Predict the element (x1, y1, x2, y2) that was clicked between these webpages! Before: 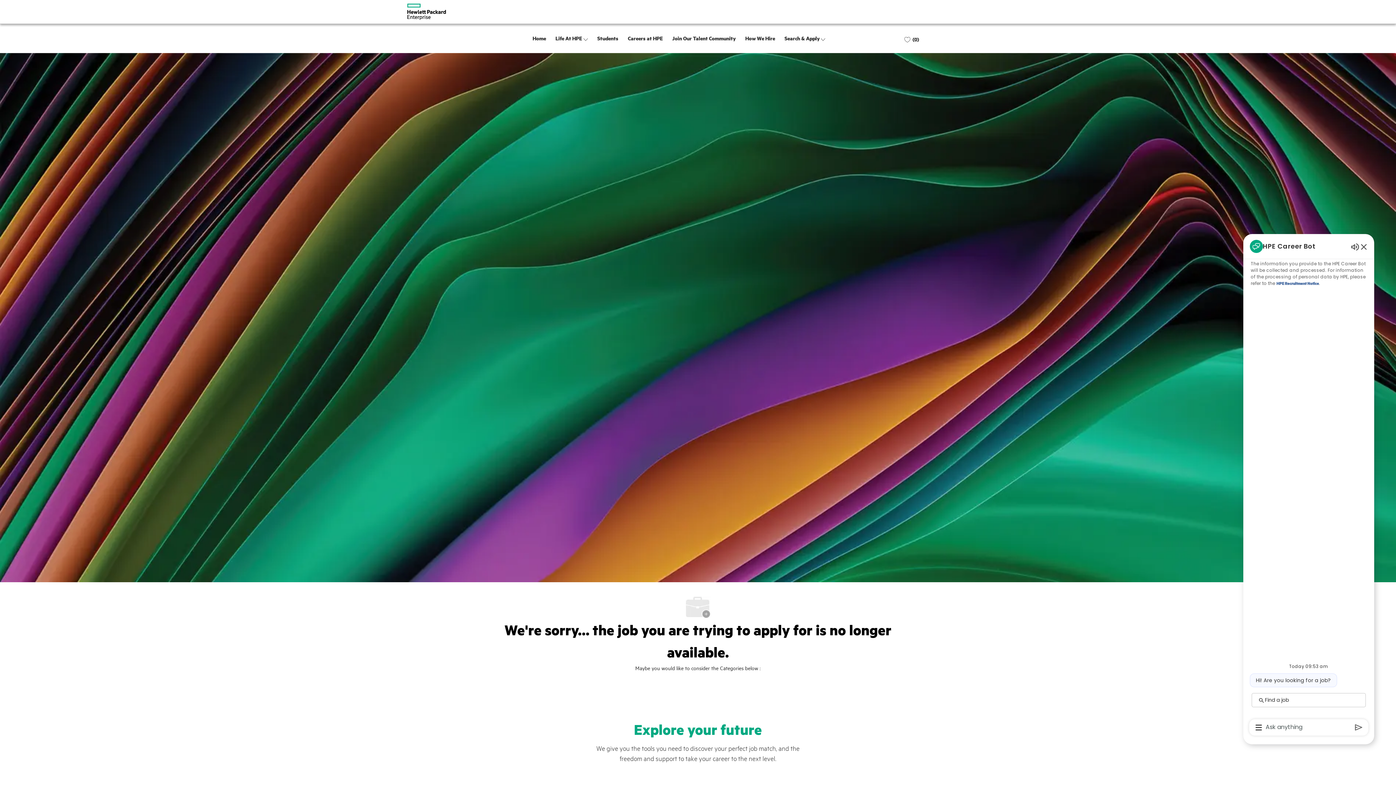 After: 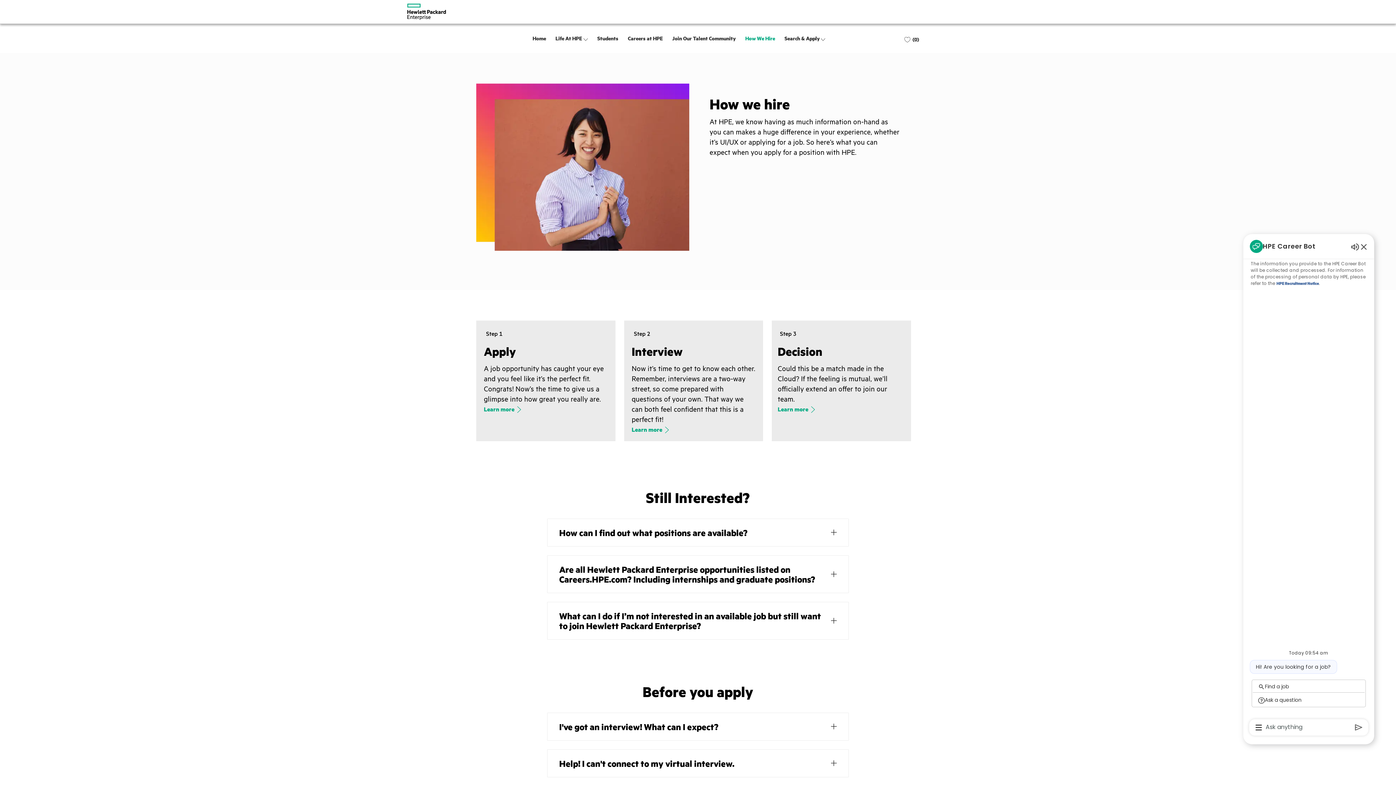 Action: bbox: (745, 34, 775, 42) label: How We Hire